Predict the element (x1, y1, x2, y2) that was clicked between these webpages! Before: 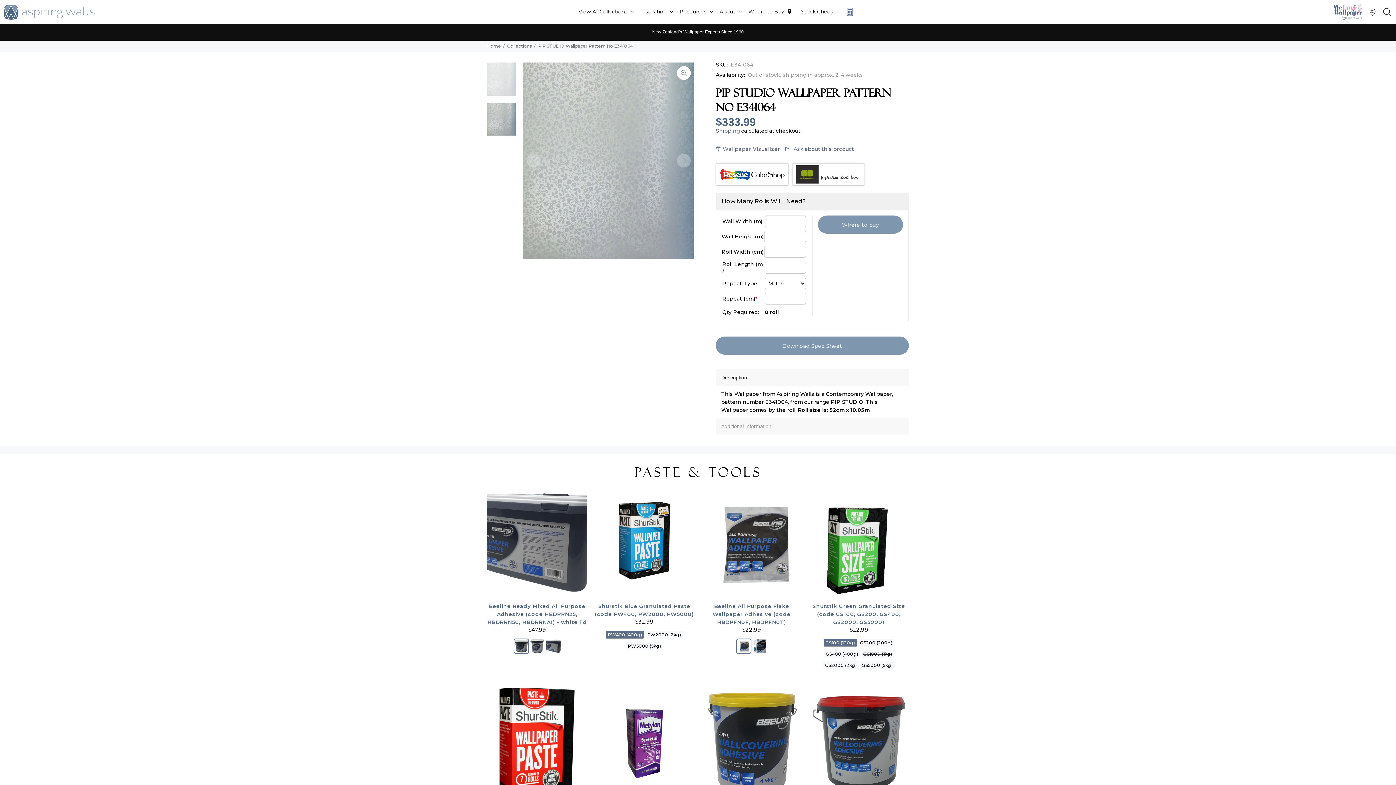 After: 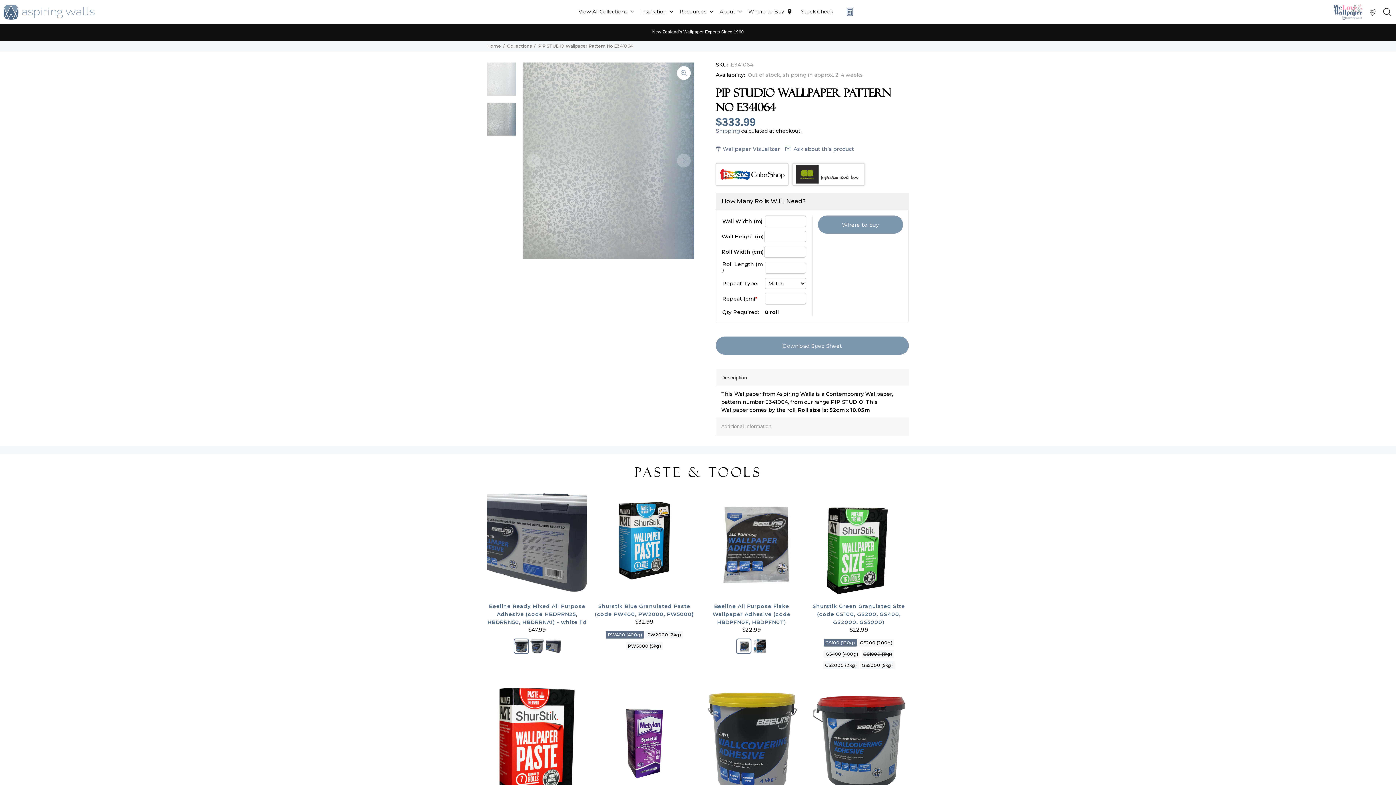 Action: label: GS100 (100g) bbox: (823, 639, 856, 646)